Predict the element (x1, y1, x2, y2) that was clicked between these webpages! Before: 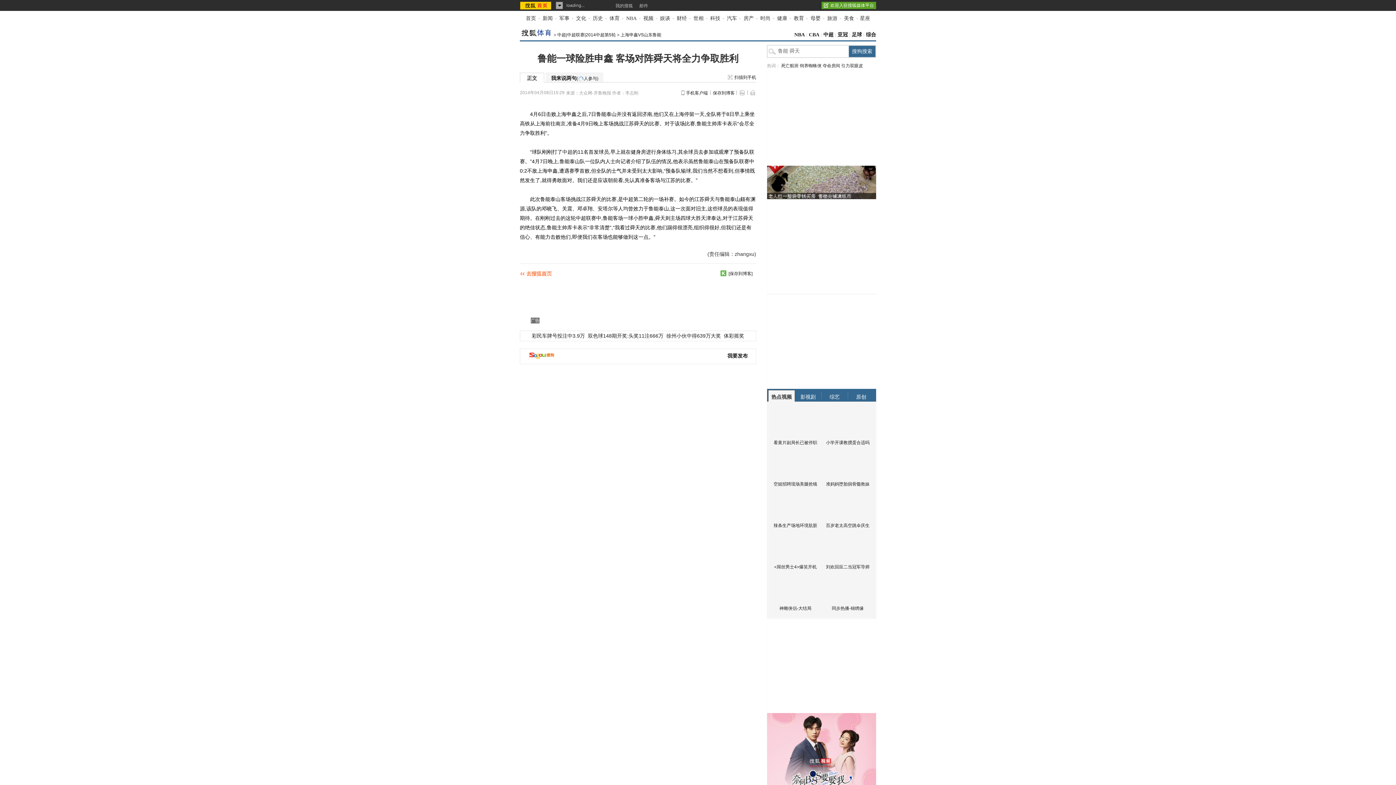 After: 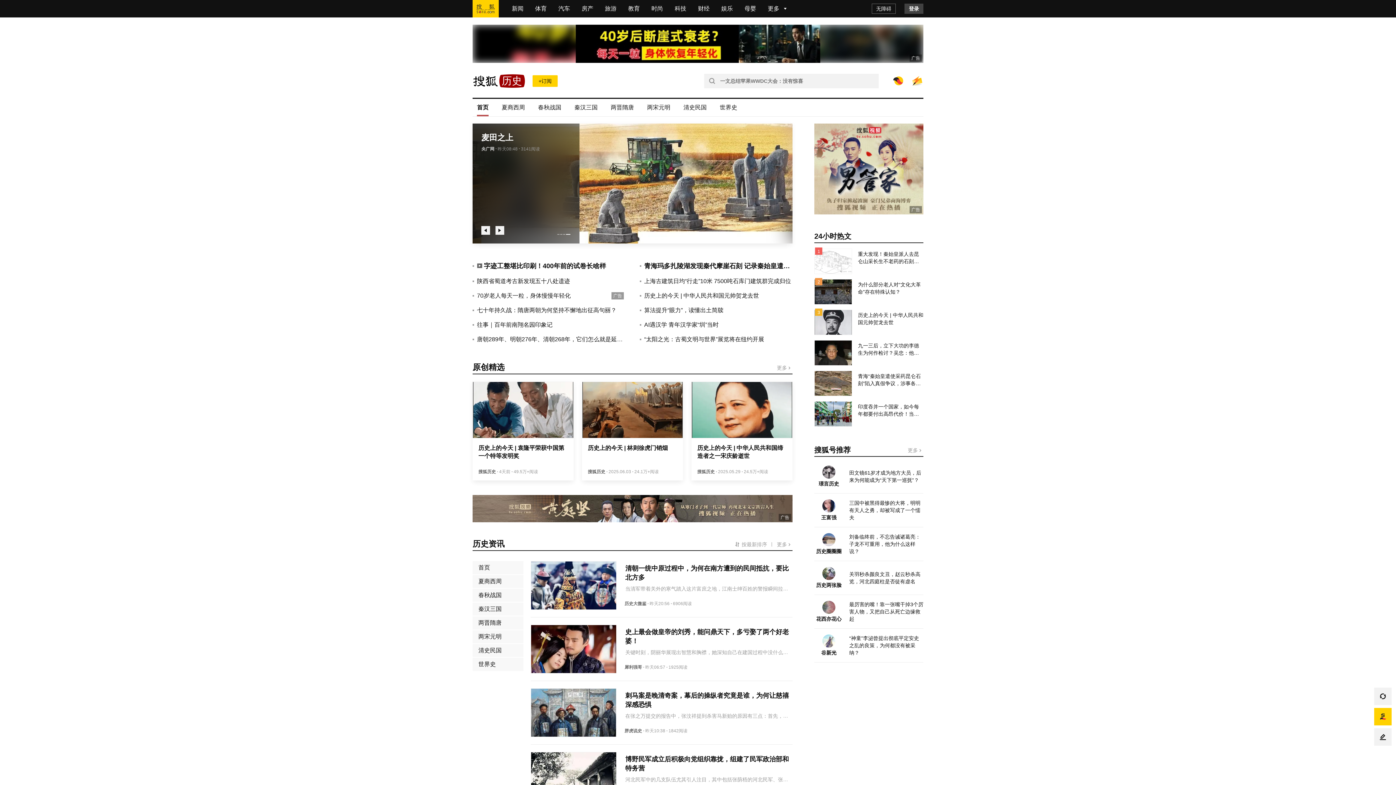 Action: bbox: (592, 15, 603, 21) label: 历史